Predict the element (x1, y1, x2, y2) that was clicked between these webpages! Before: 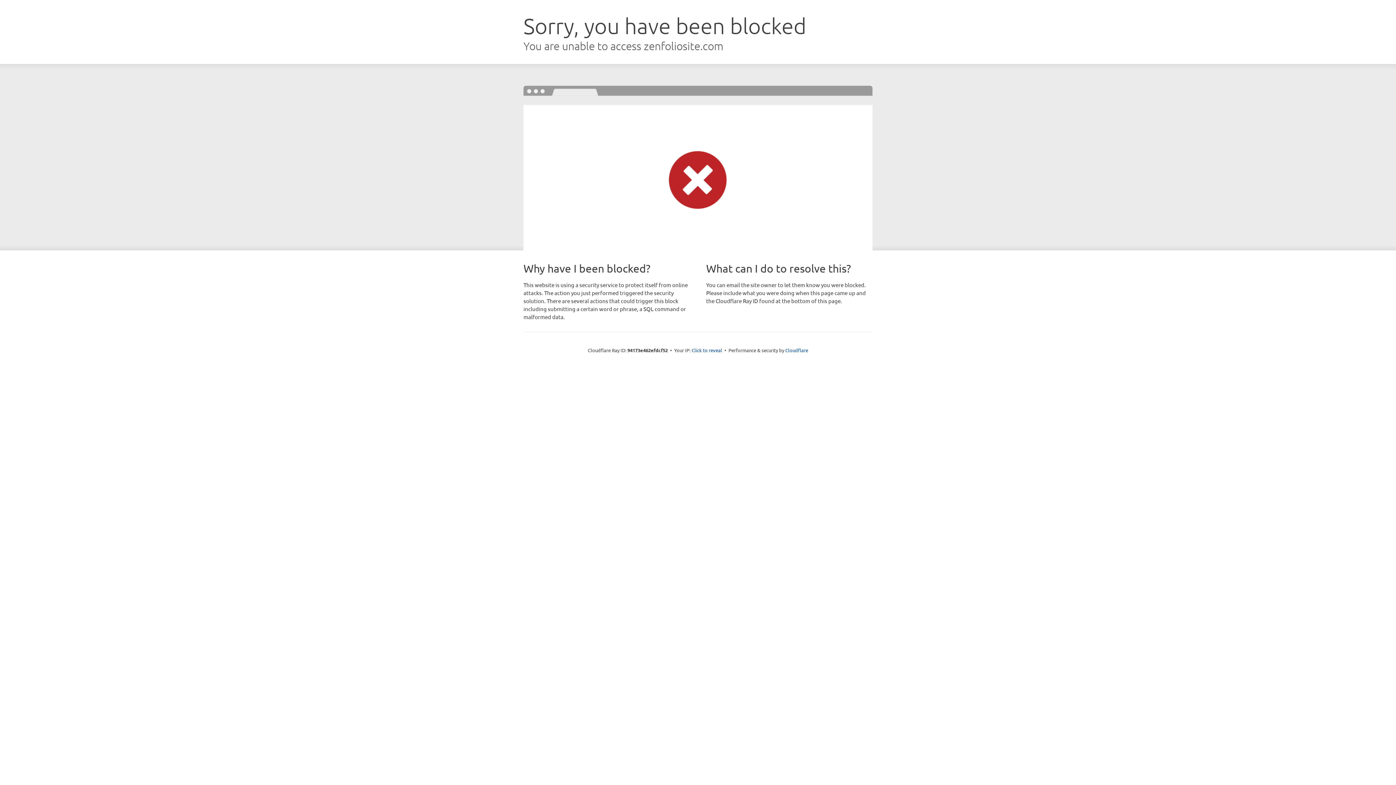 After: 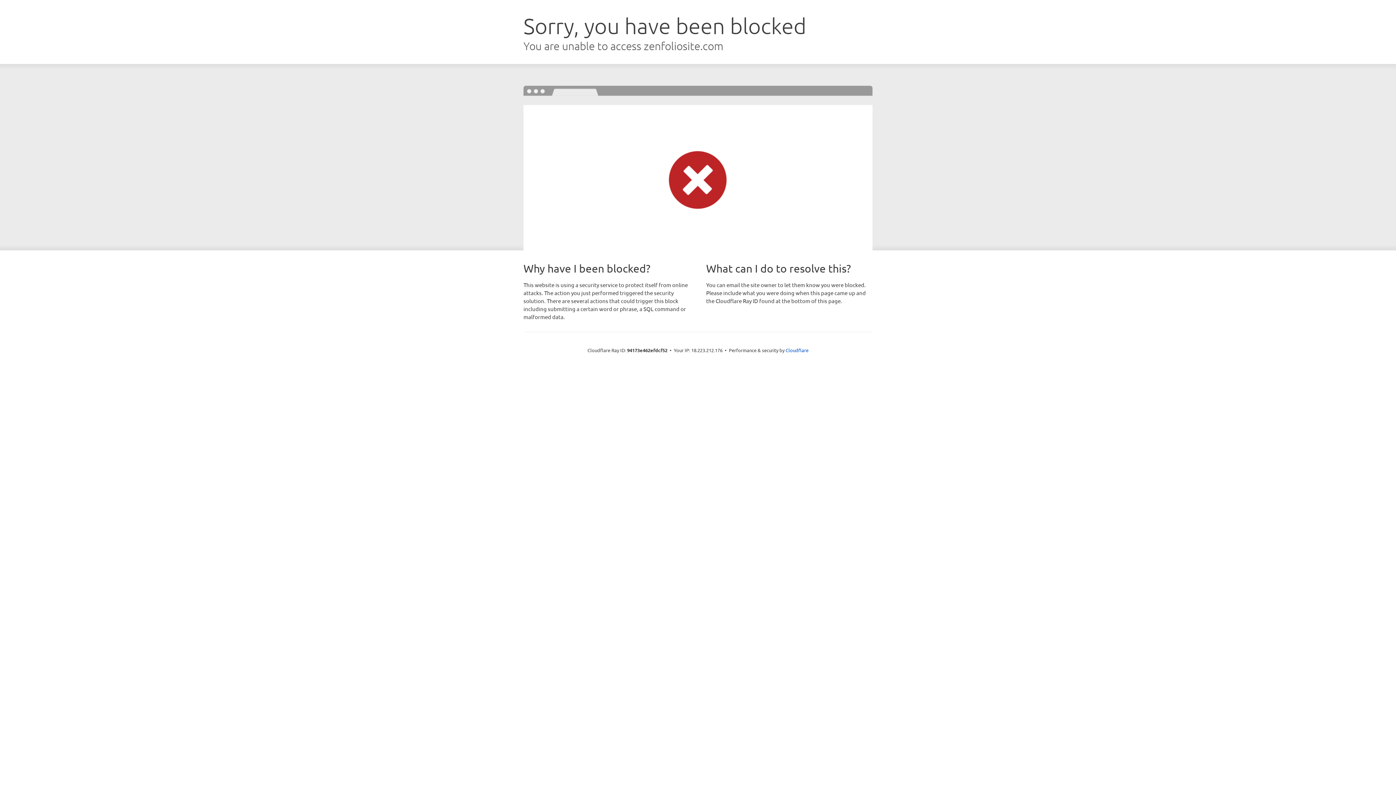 Action: bbox: (691, 346, 722, 353) label: Click to reveal